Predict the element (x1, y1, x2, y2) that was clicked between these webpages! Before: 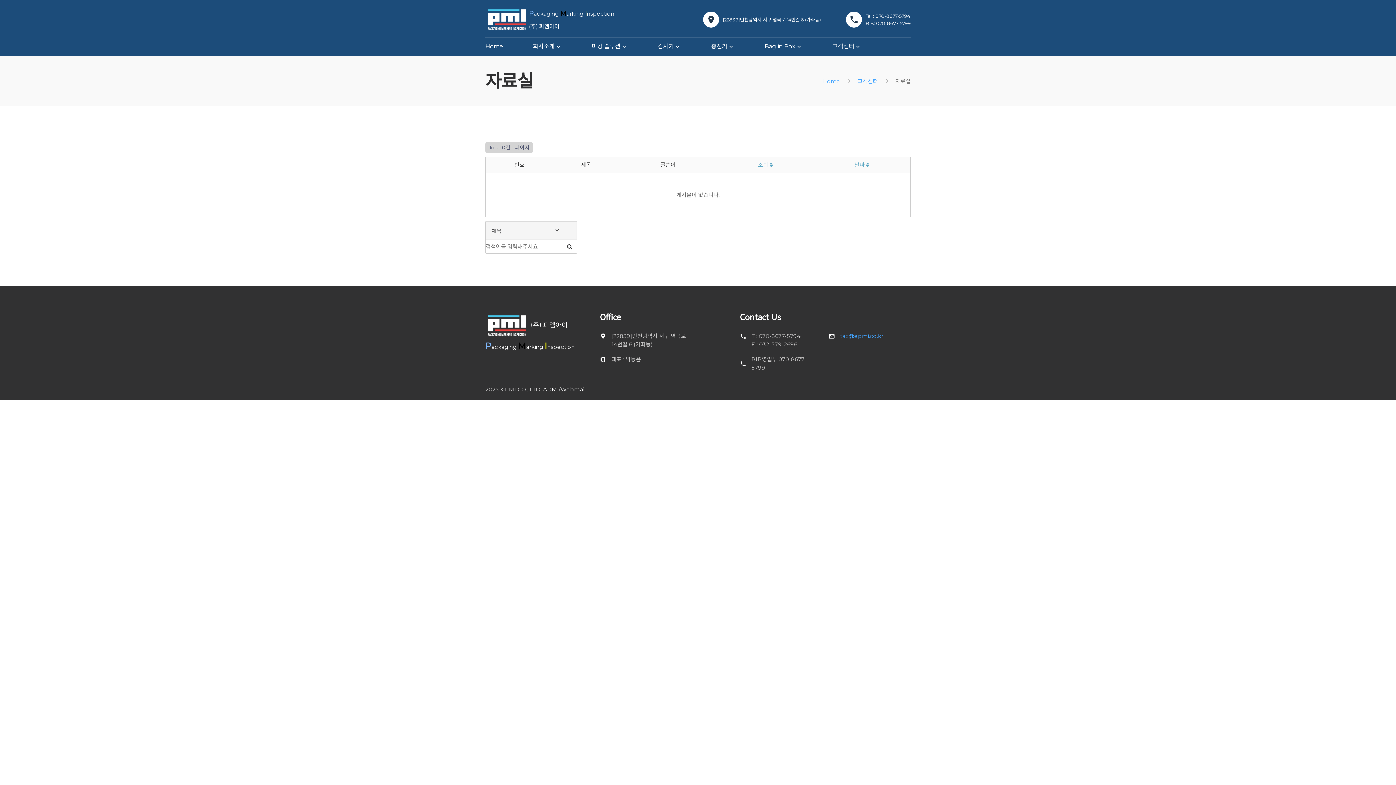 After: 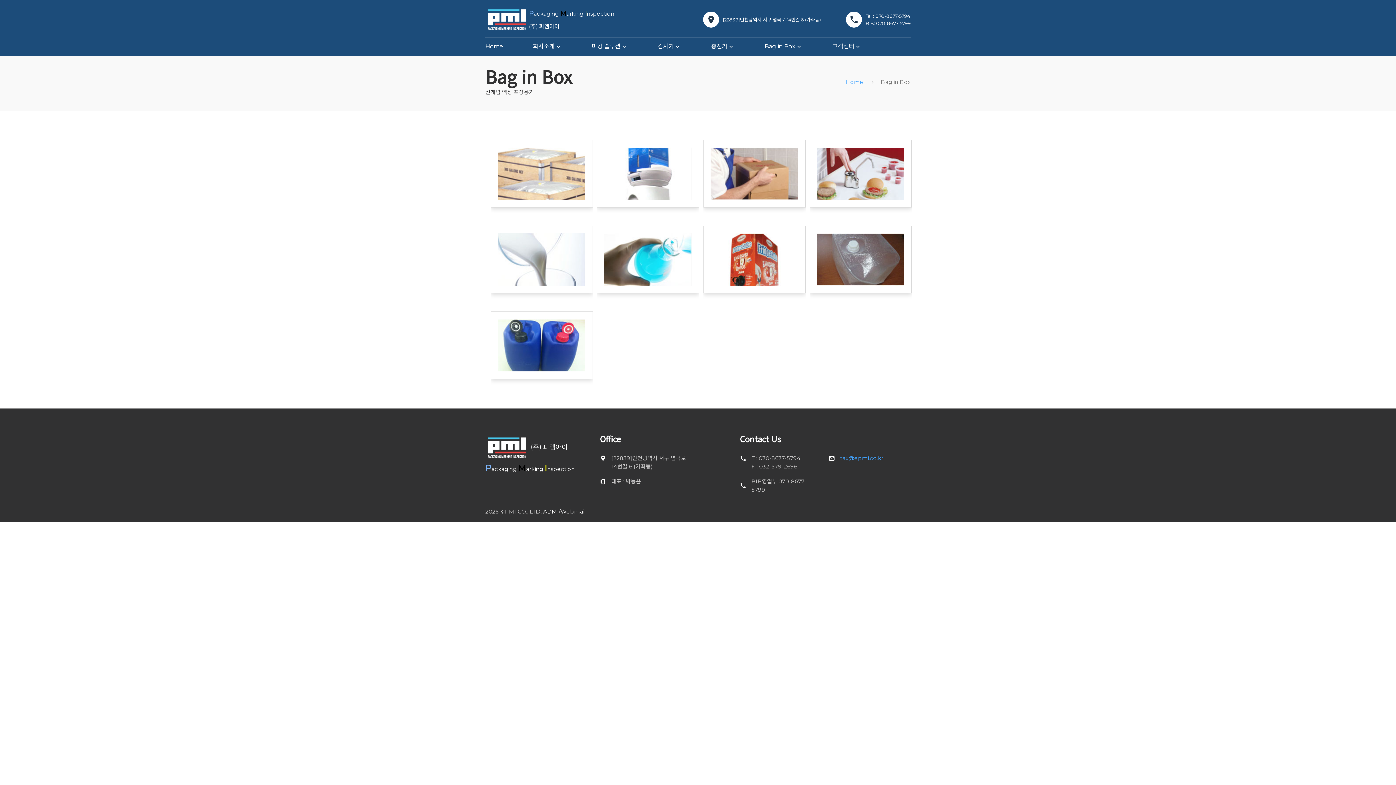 Action: bbox: (764, 42, 795, 49) label: Bag in Box